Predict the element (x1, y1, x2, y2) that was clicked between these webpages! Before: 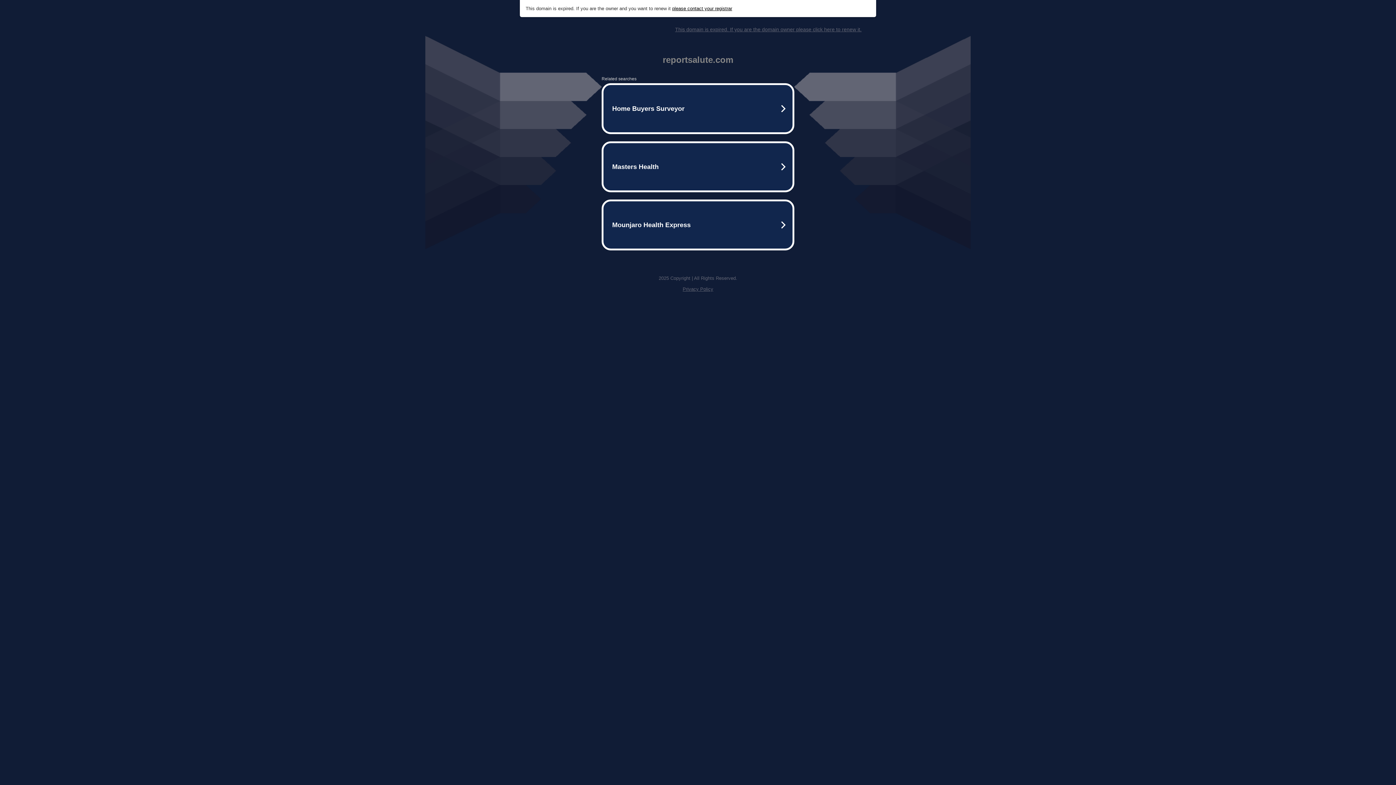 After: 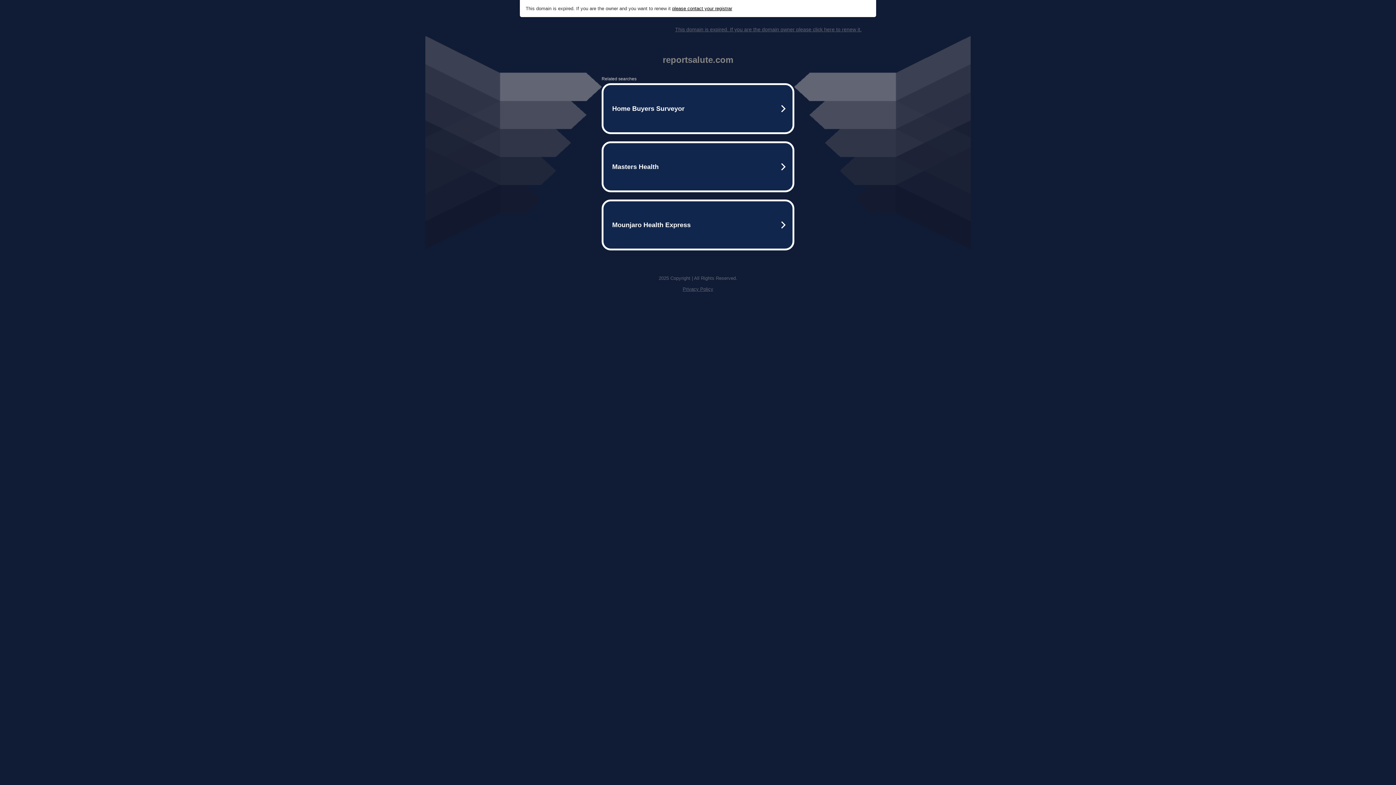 Action: bbox: (672, 5, 732, 11) label: please contact your registrar